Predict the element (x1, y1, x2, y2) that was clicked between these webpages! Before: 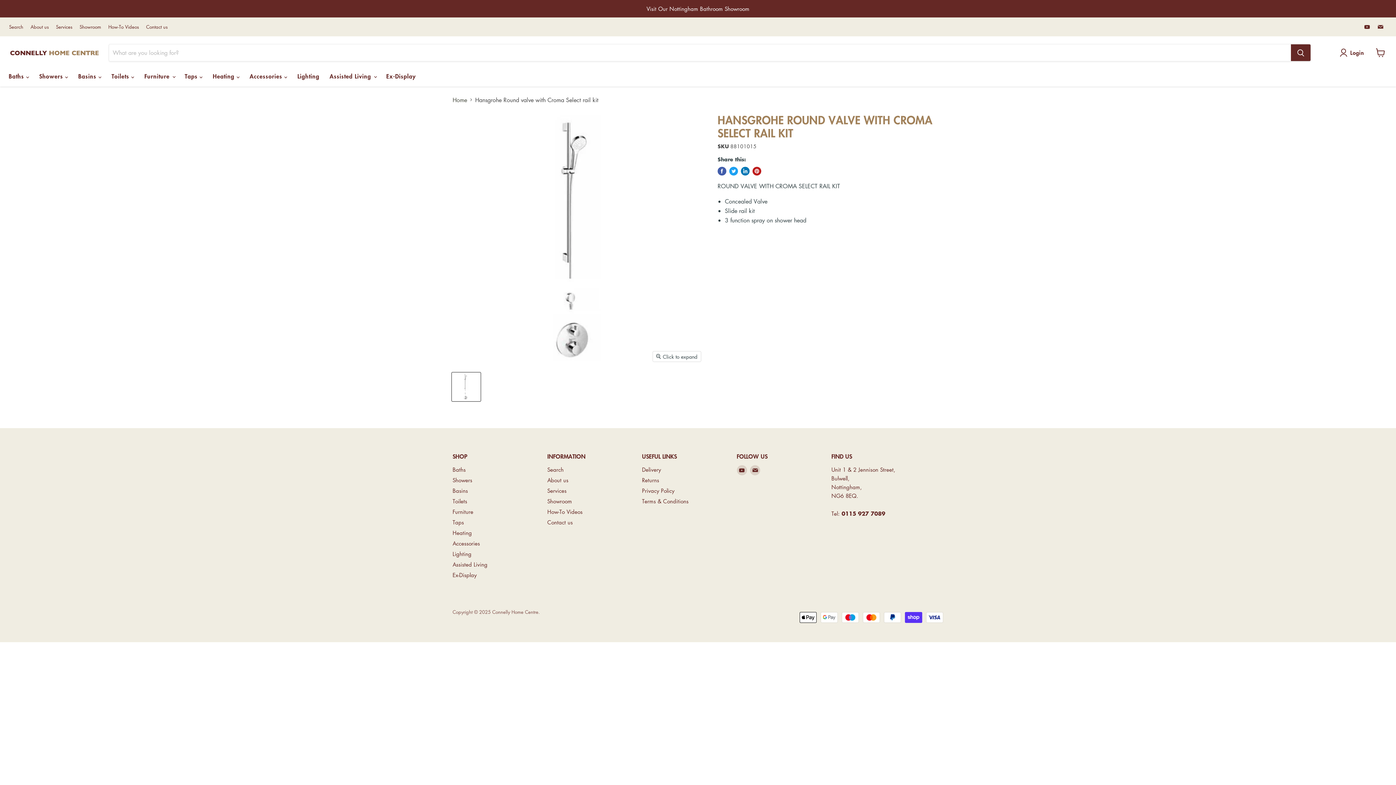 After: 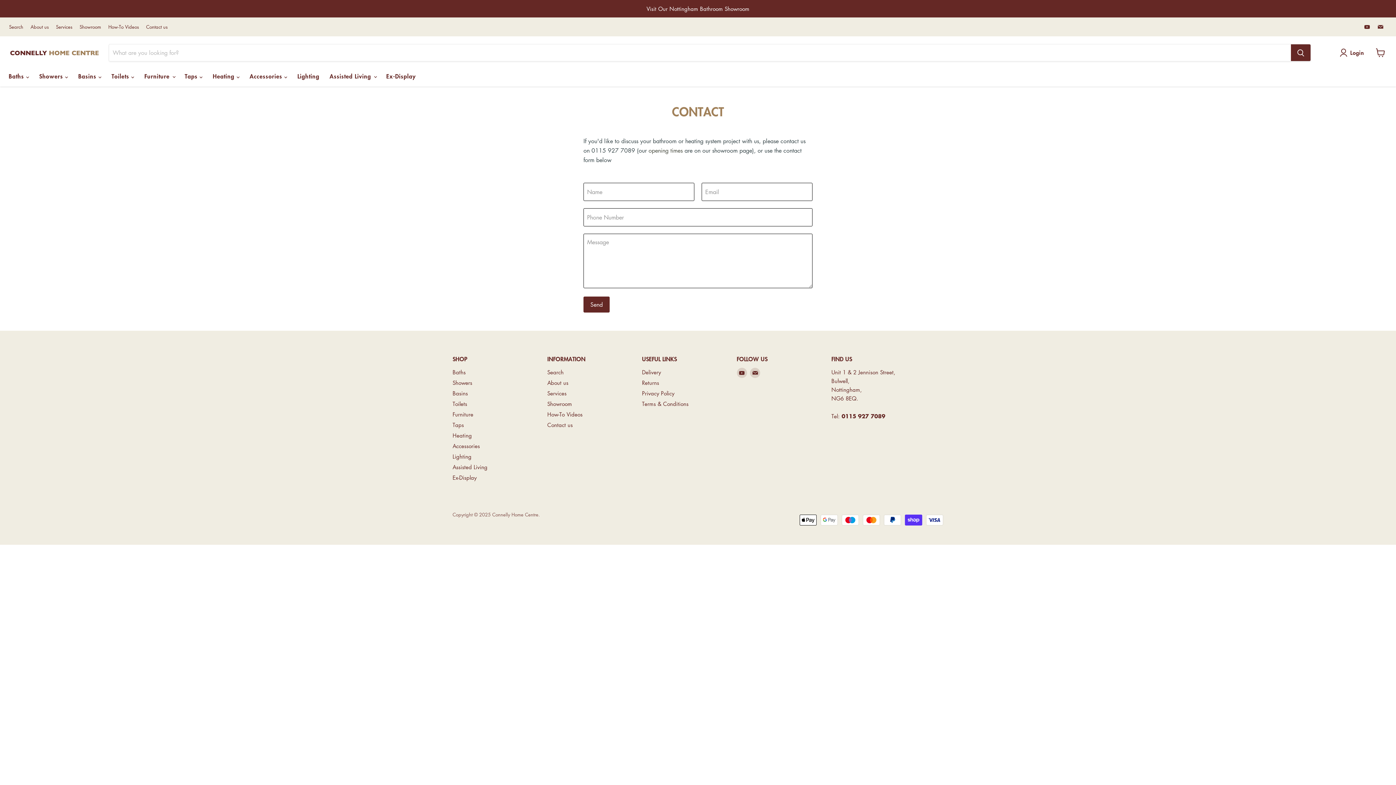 Action: label: Contact us bbox: (547, 518, 572, 526)